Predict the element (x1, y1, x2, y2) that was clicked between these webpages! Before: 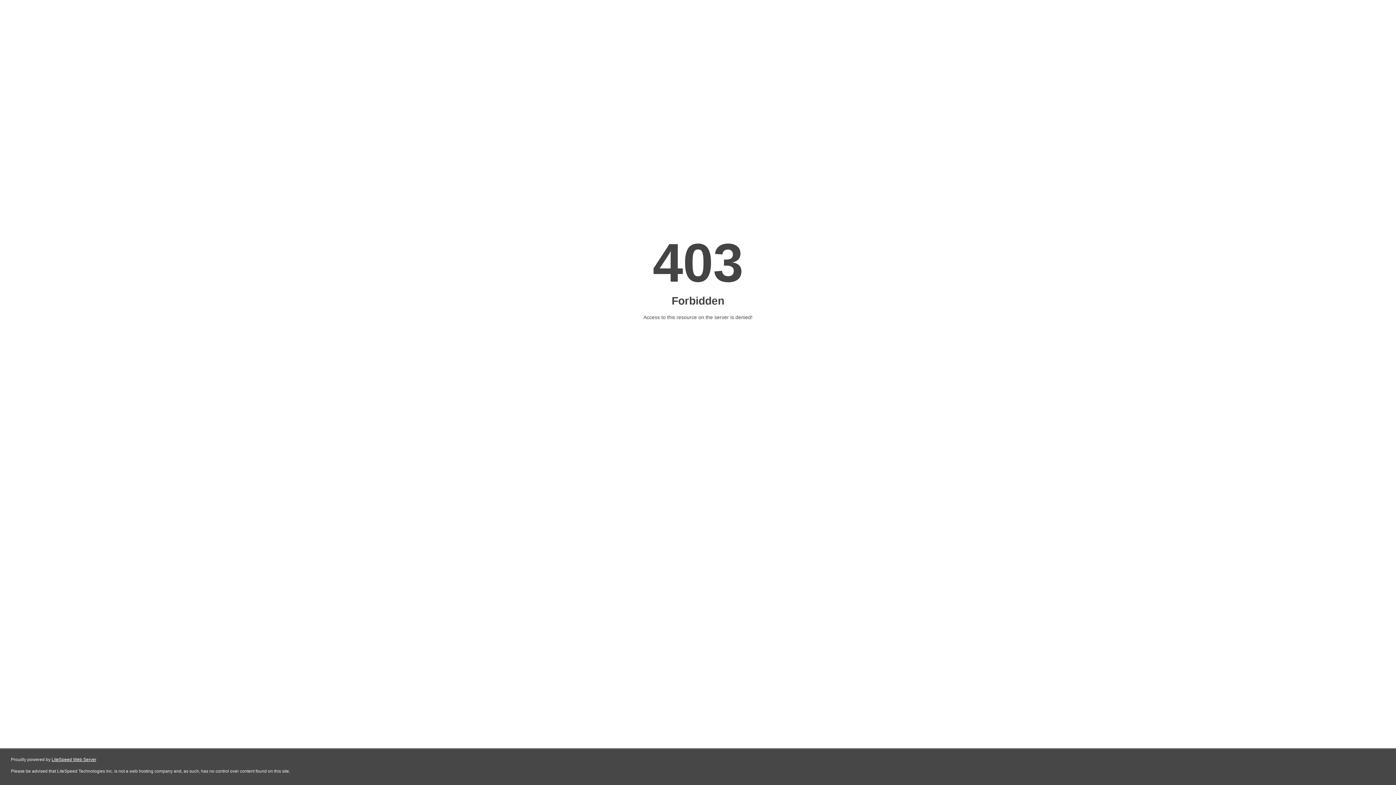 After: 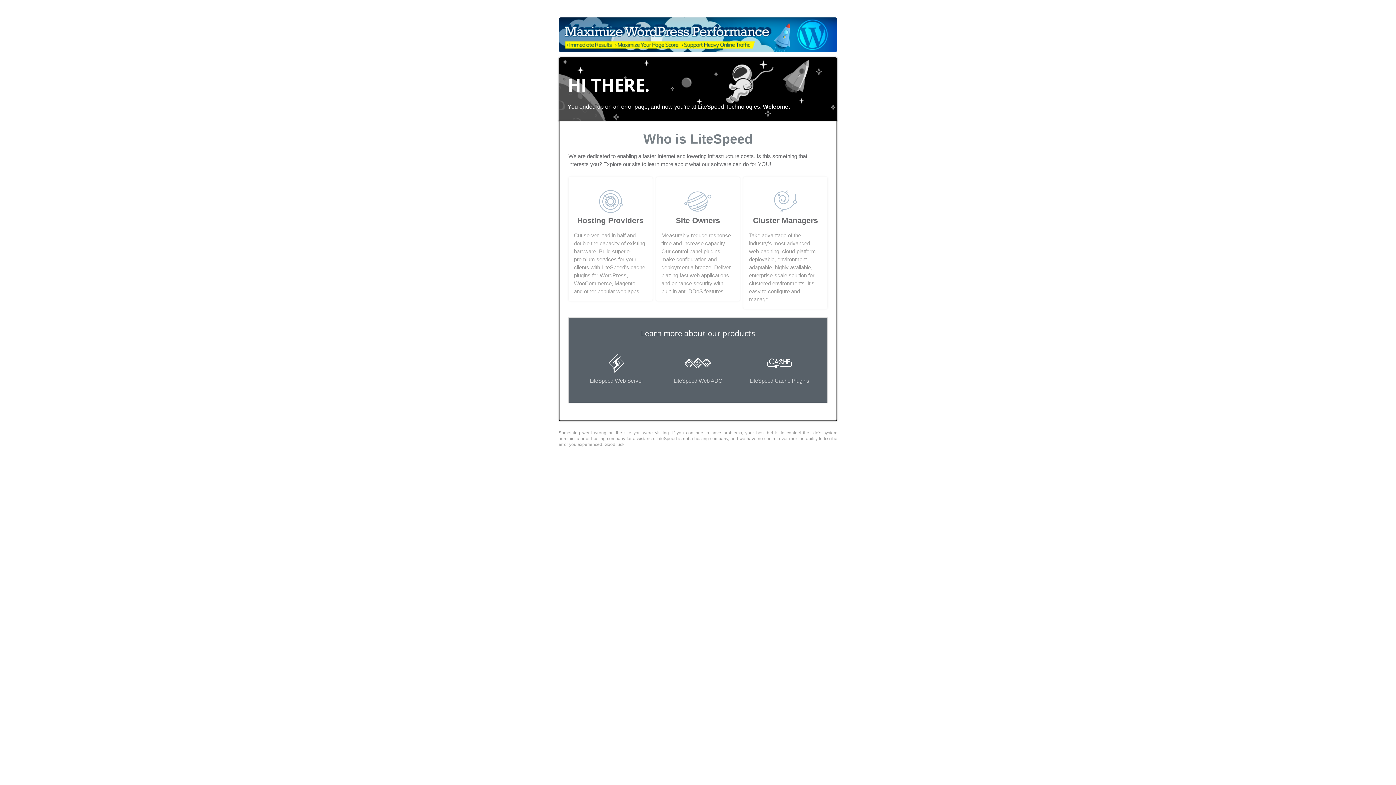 Action: bbox: (51, 757, 96, 762) label: LiteSpeed Web Server